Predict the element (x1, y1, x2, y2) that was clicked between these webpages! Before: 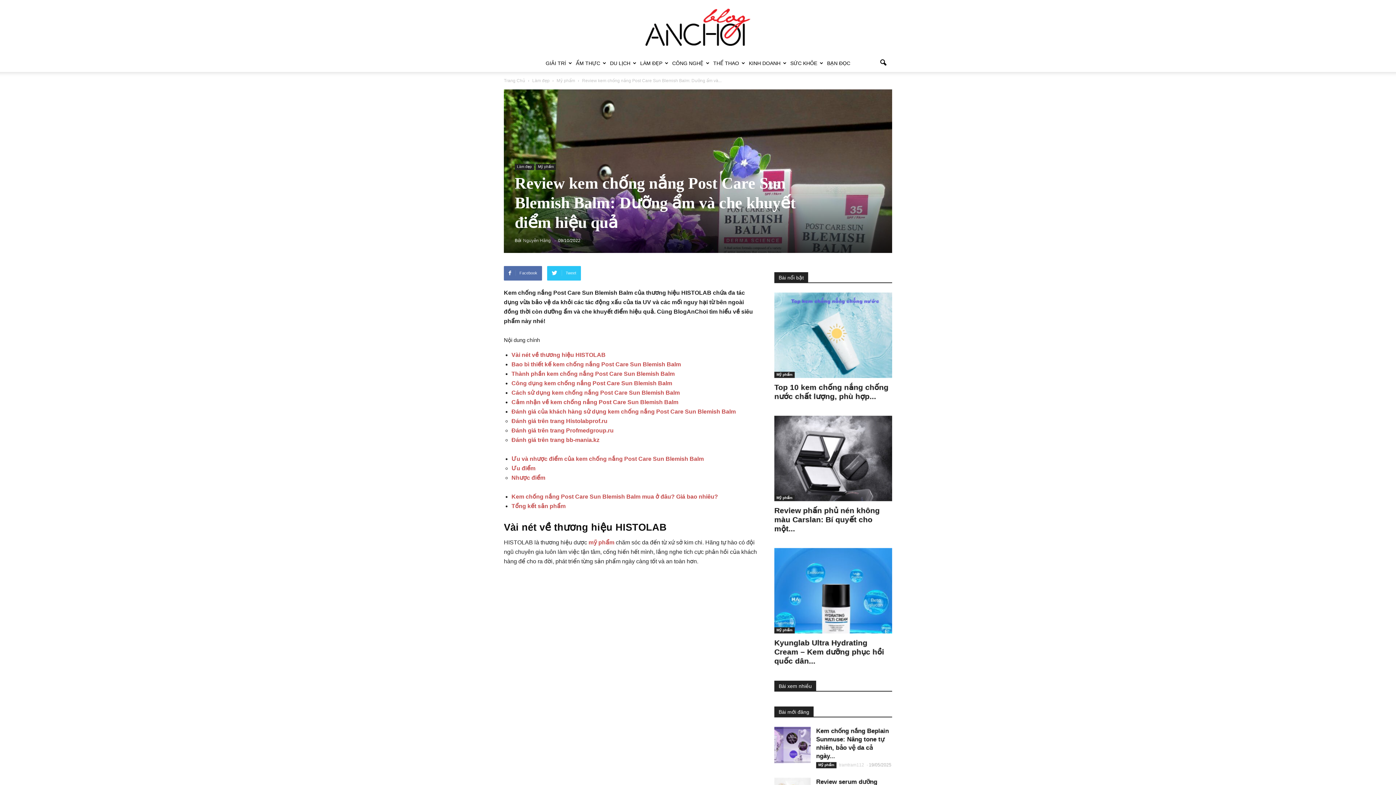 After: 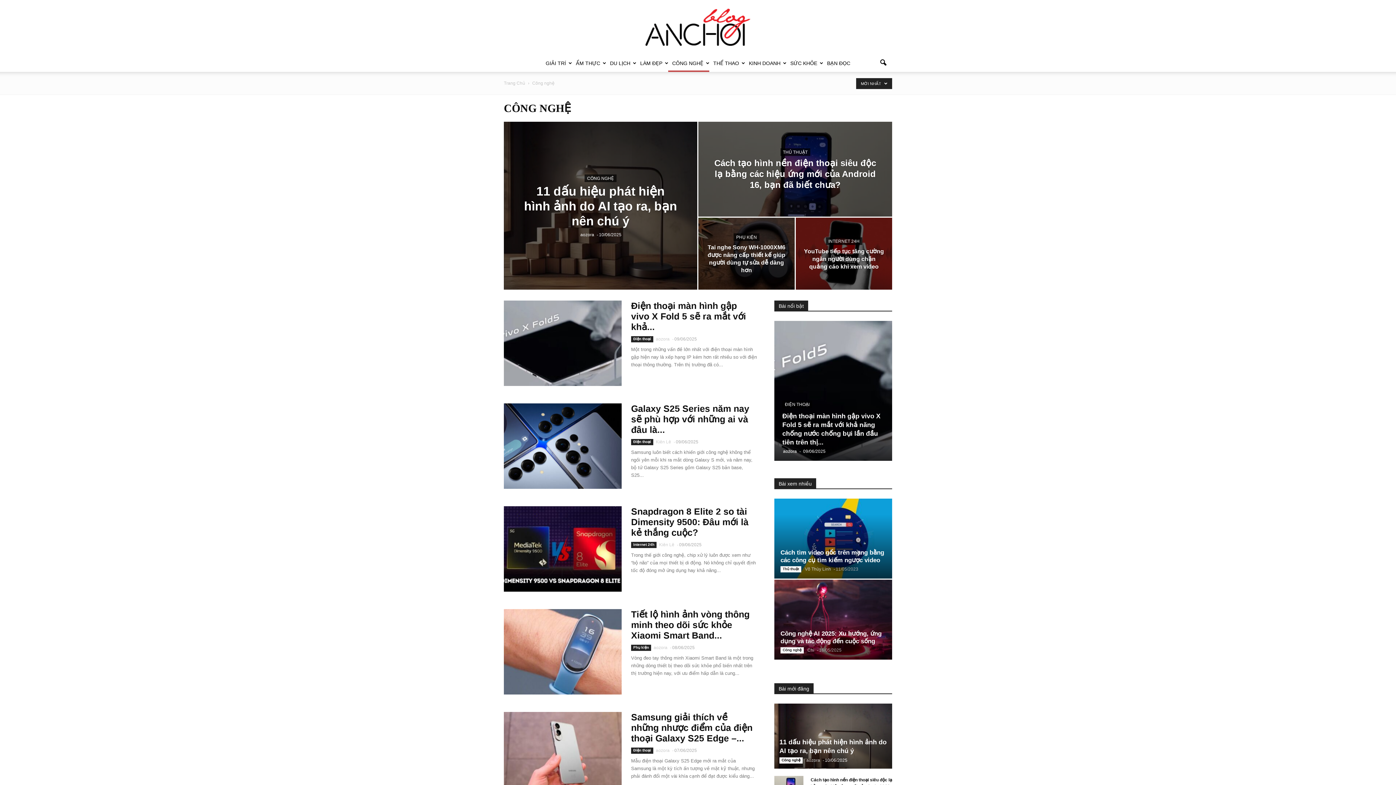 Action: label: CÔNG NGHỆ bbox: (668, 54, 709, 72)